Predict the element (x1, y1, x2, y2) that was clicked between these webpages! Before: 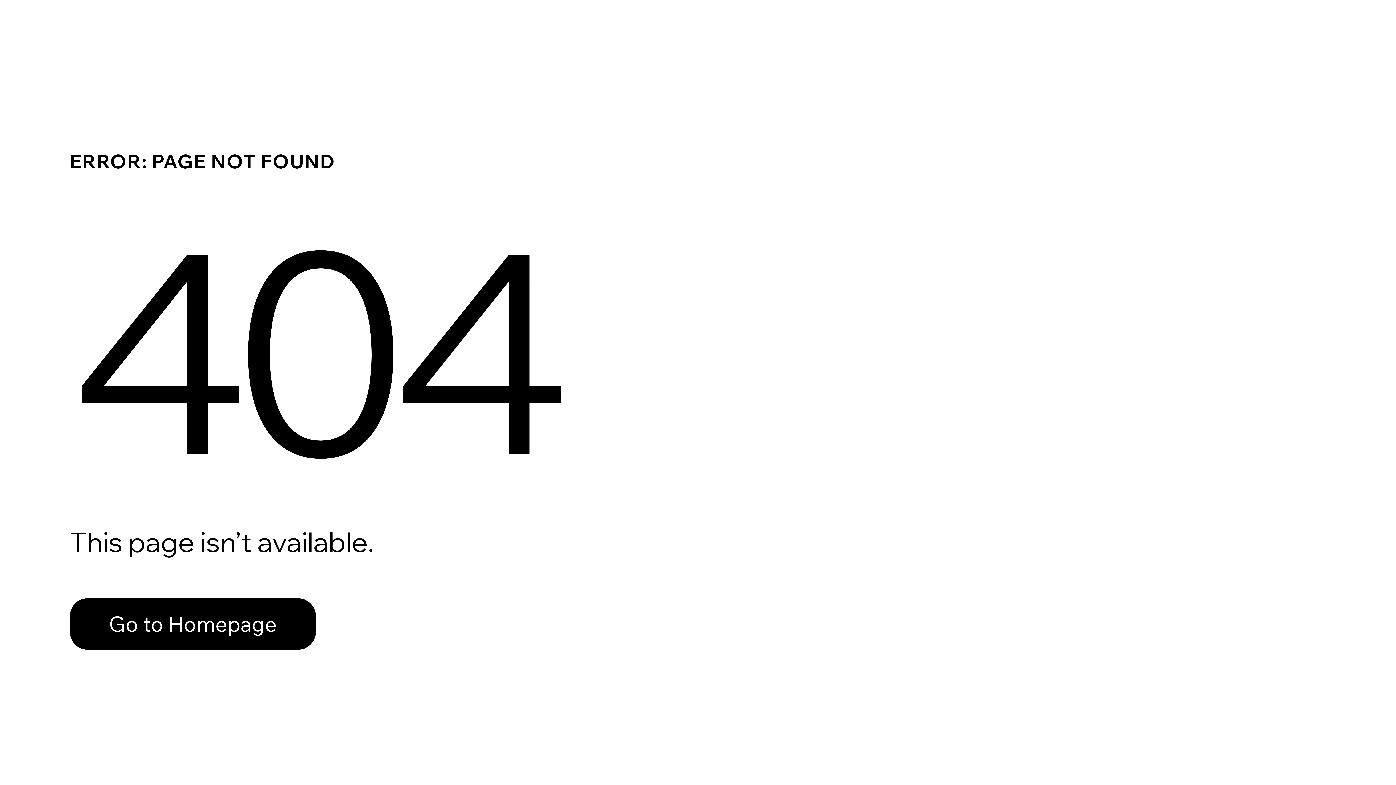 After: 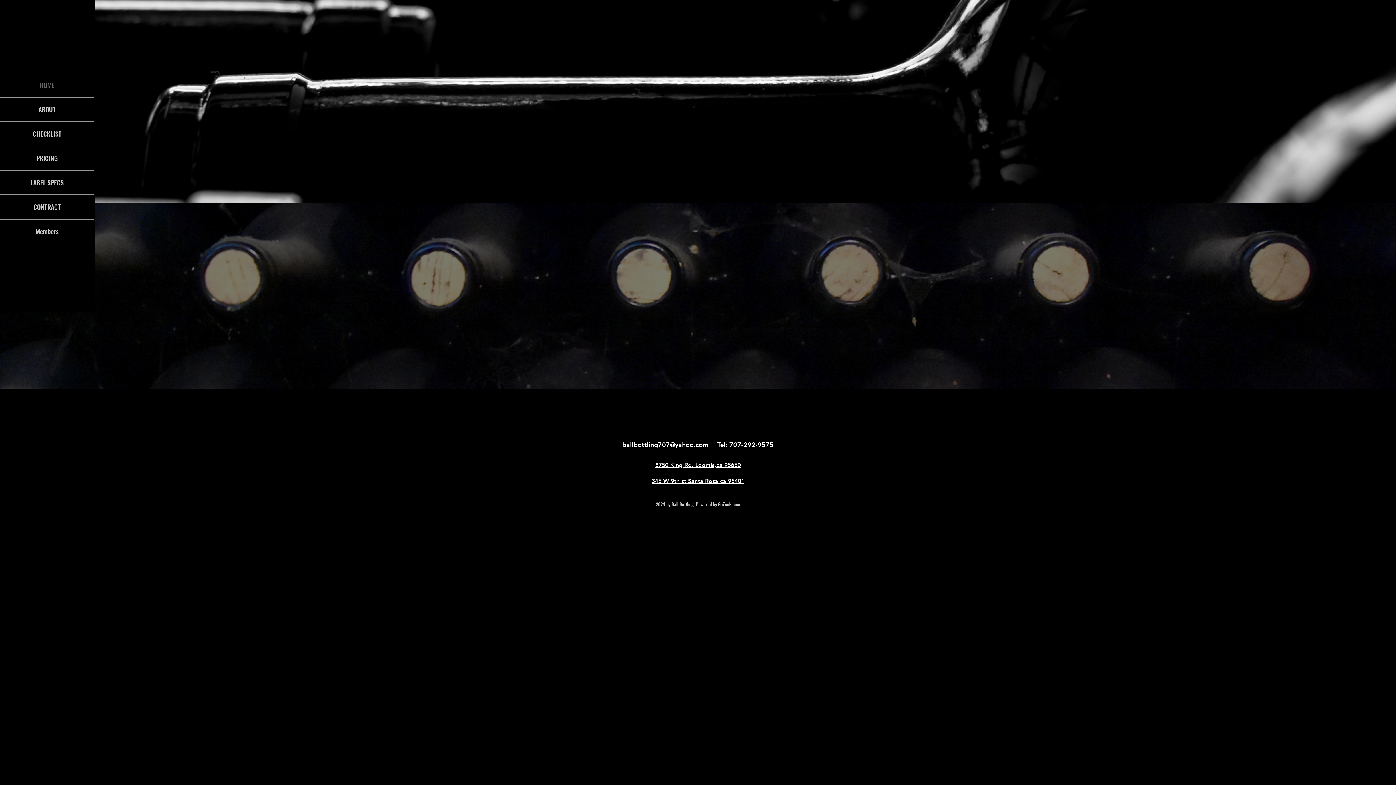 Action: label: Go to Homepage bbox: (69, 582, 768, 659)